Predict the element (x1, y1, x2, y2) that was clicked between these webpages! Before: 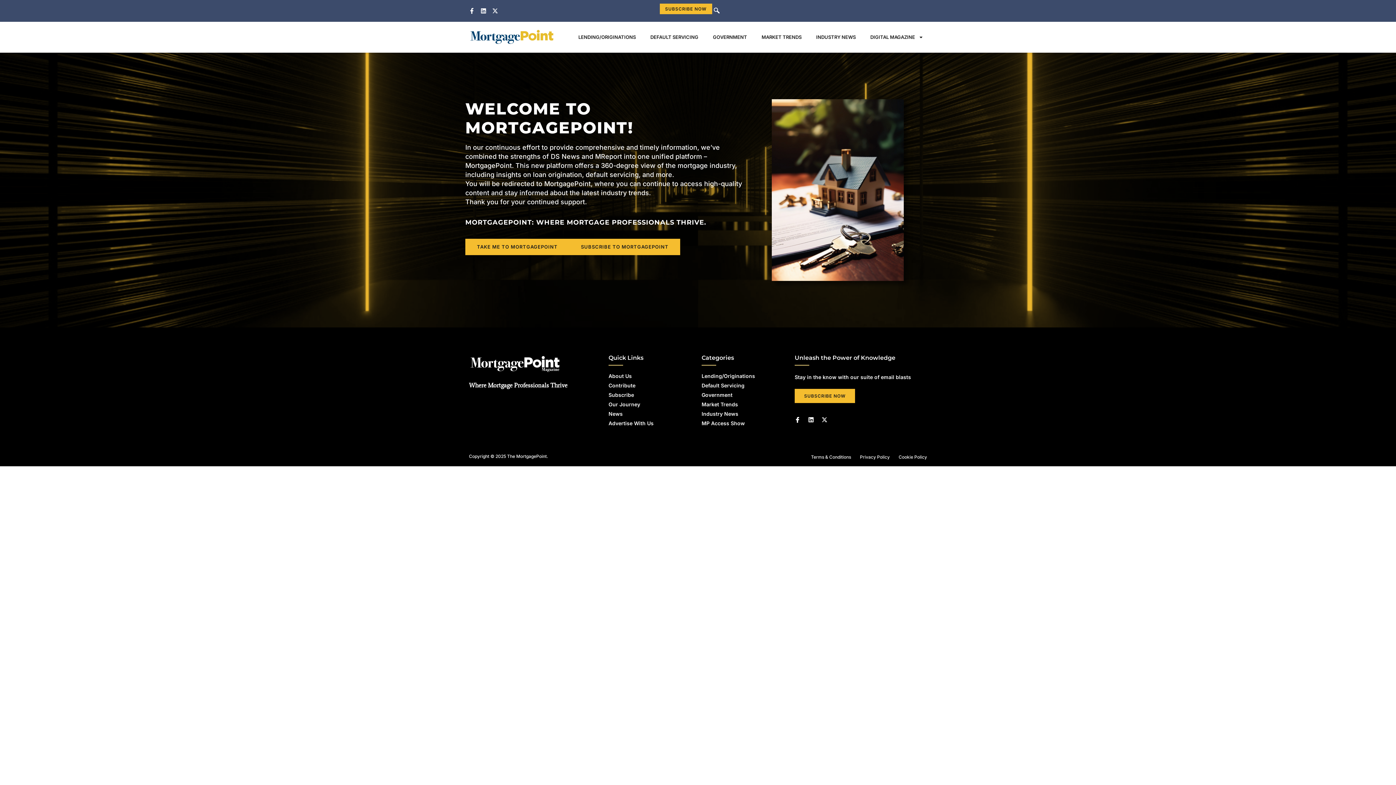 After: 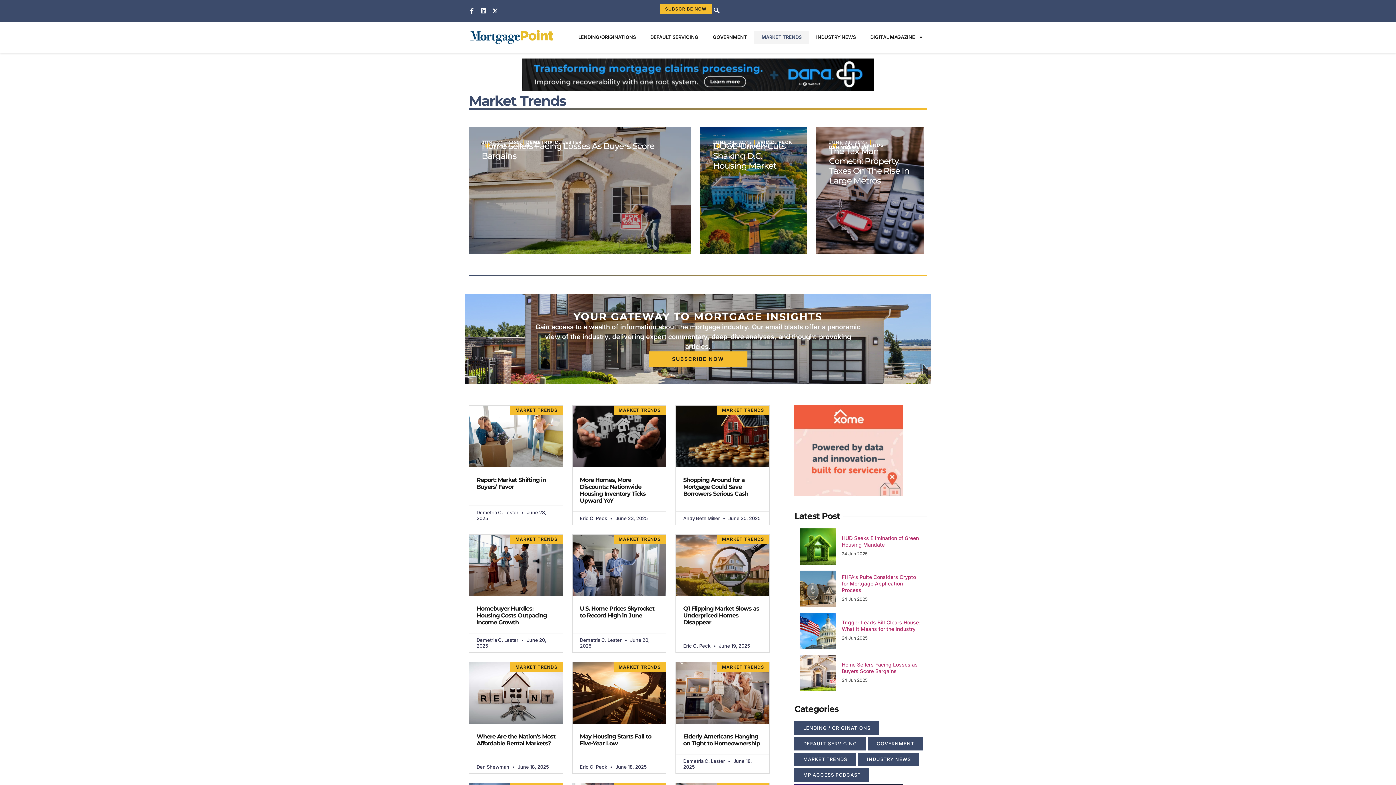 Action: label: MARKET TRENDS bbox: (754, 30, 809, 43)